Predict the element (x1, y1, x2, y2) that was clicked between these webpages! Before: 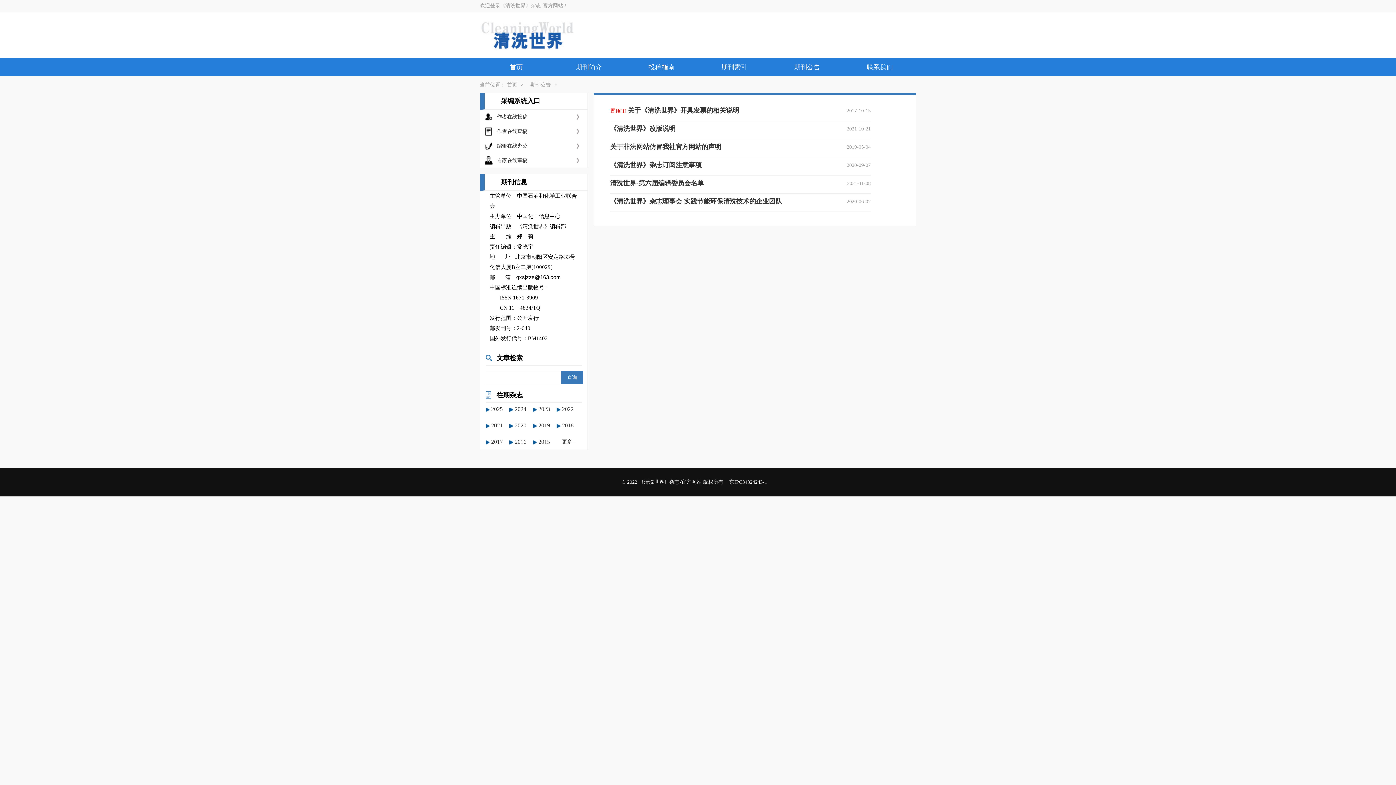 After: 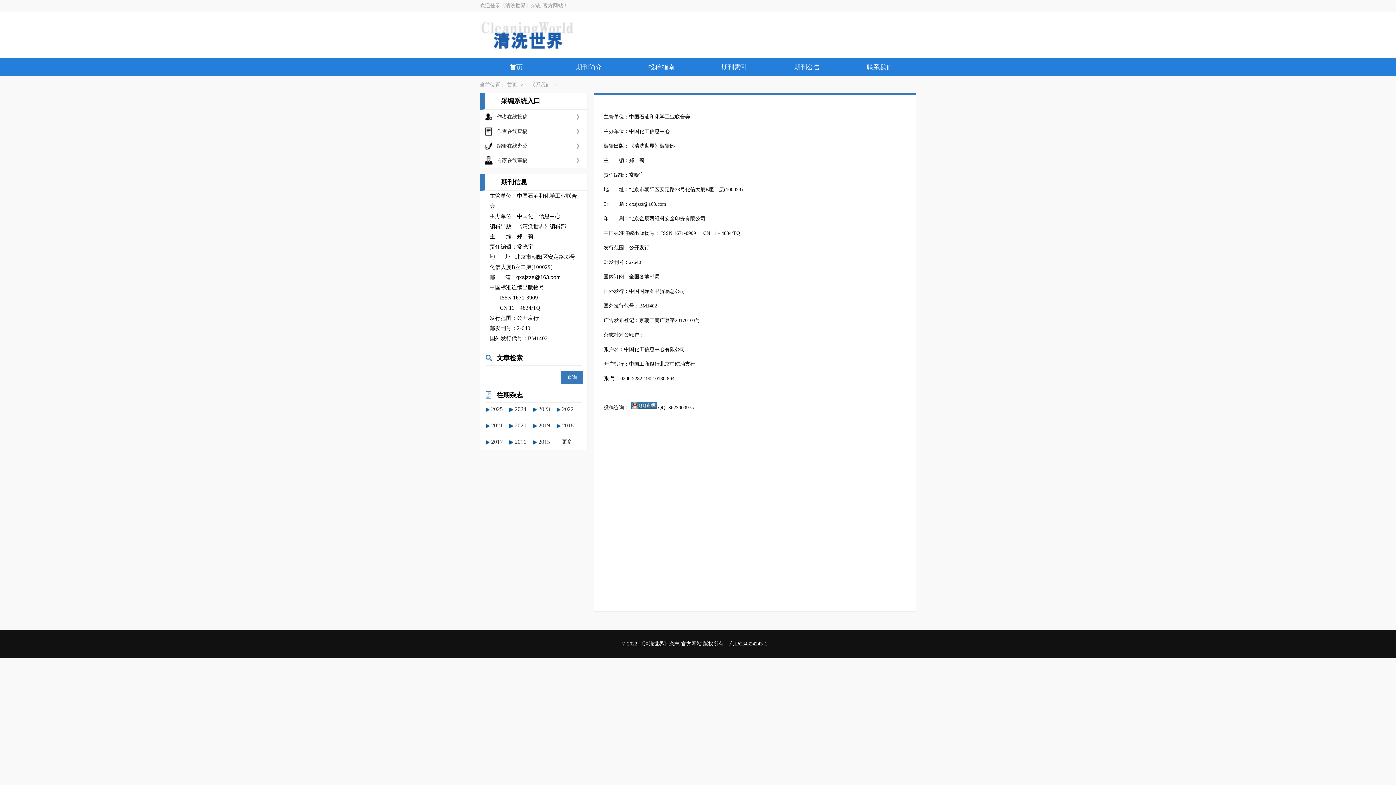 Action: label: 联系我们 bbox: (866, 63, 893, 70)